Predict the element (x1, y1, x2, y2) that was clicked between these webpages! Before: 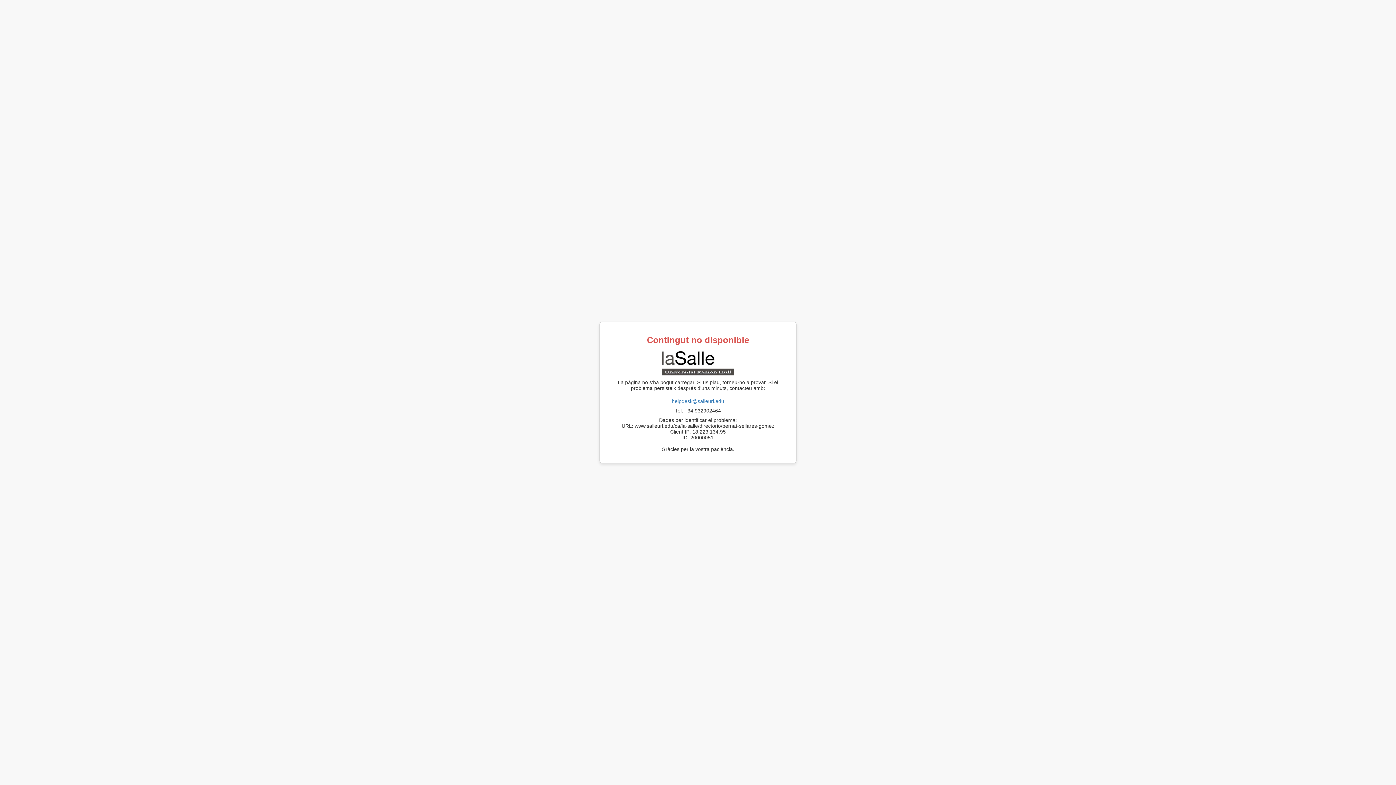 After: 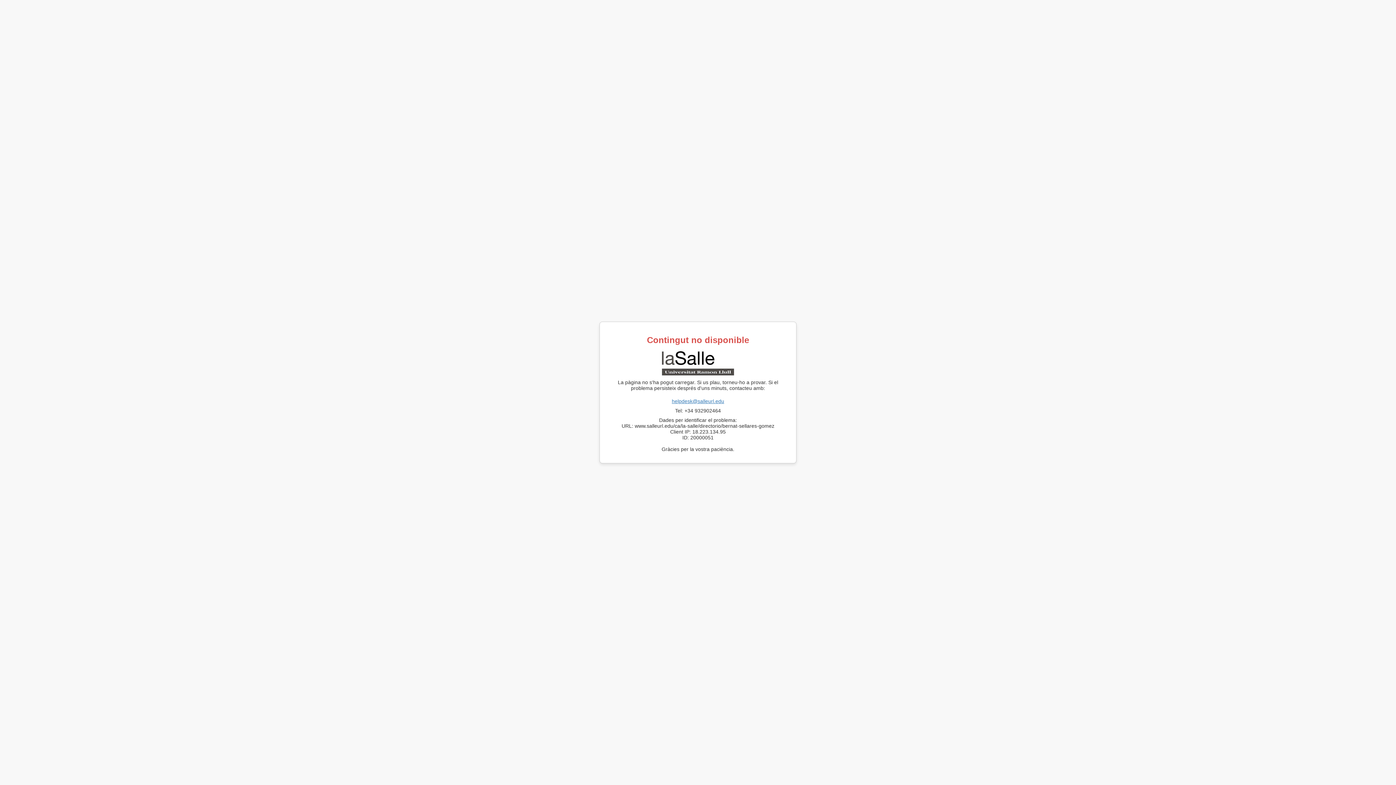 Action: label: helpdesk@salleurl.edu bbox: (672, 398, 724, 404)